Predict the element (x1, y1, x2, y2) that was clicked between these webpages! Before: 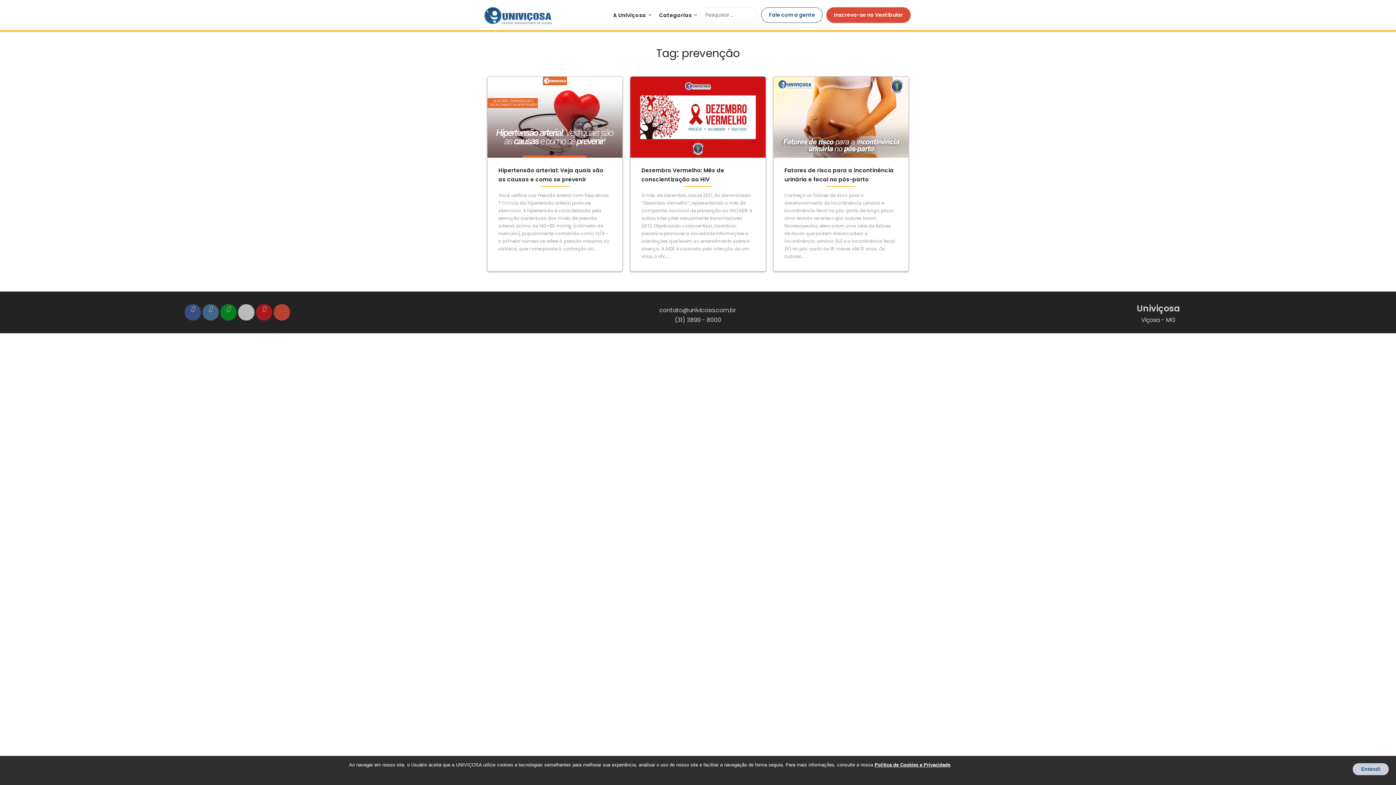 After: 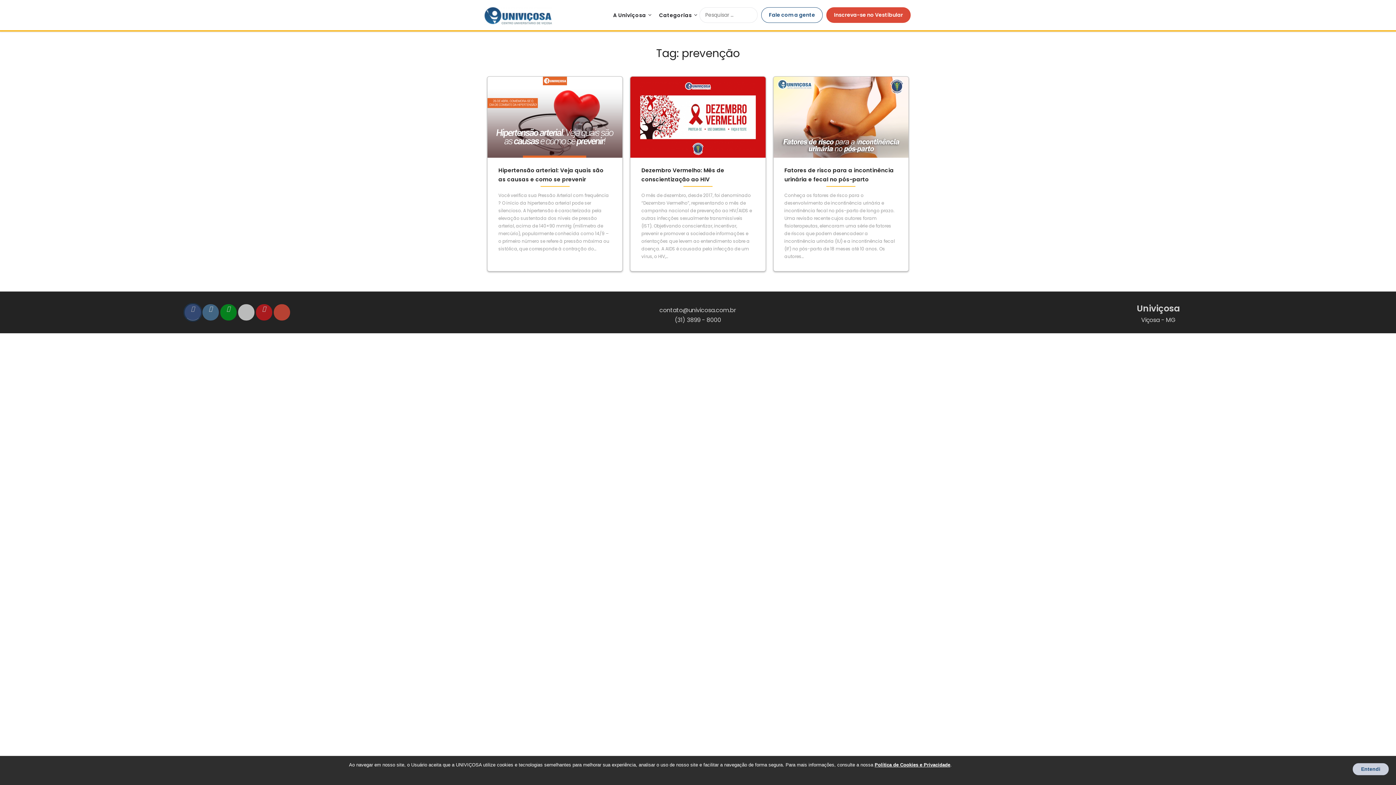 Action: bbox: (184, 304, 201, 320)